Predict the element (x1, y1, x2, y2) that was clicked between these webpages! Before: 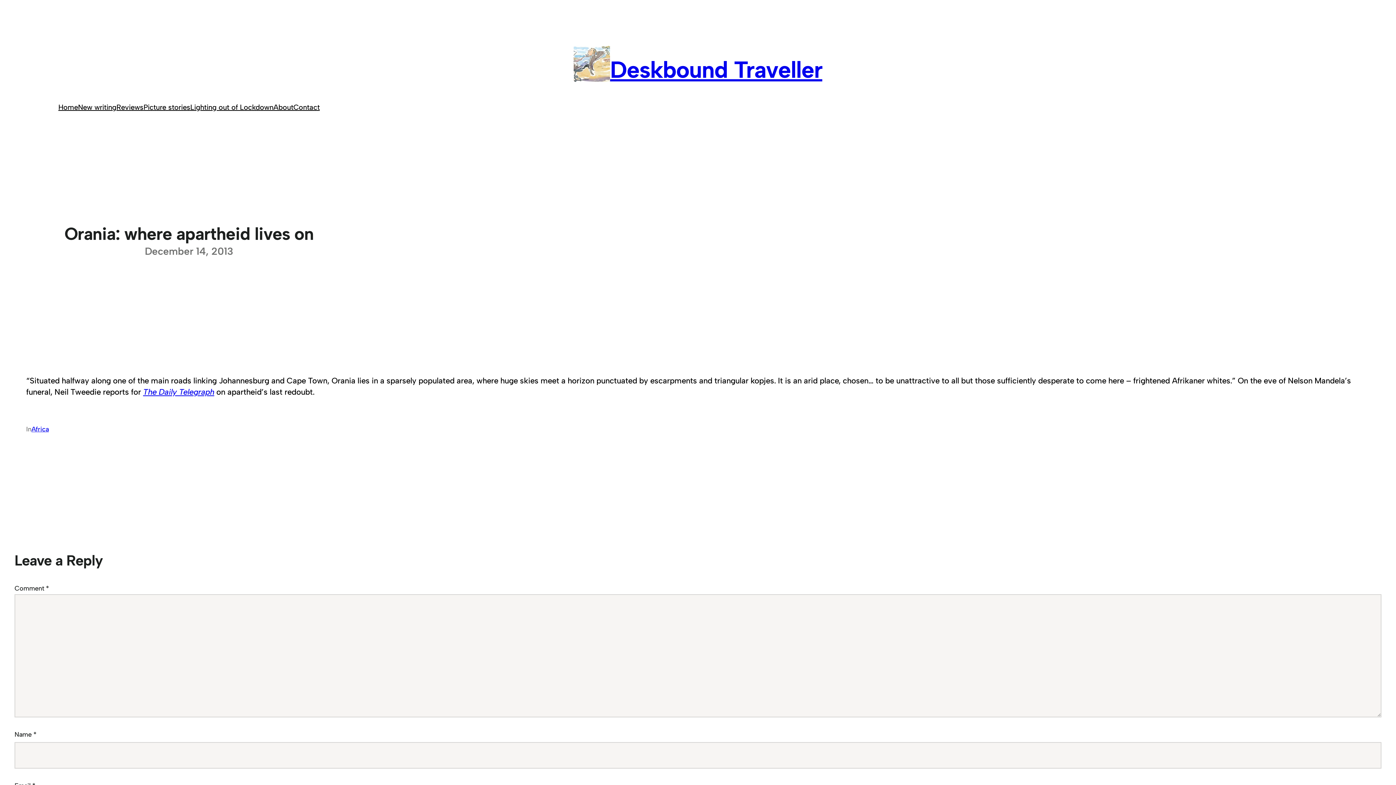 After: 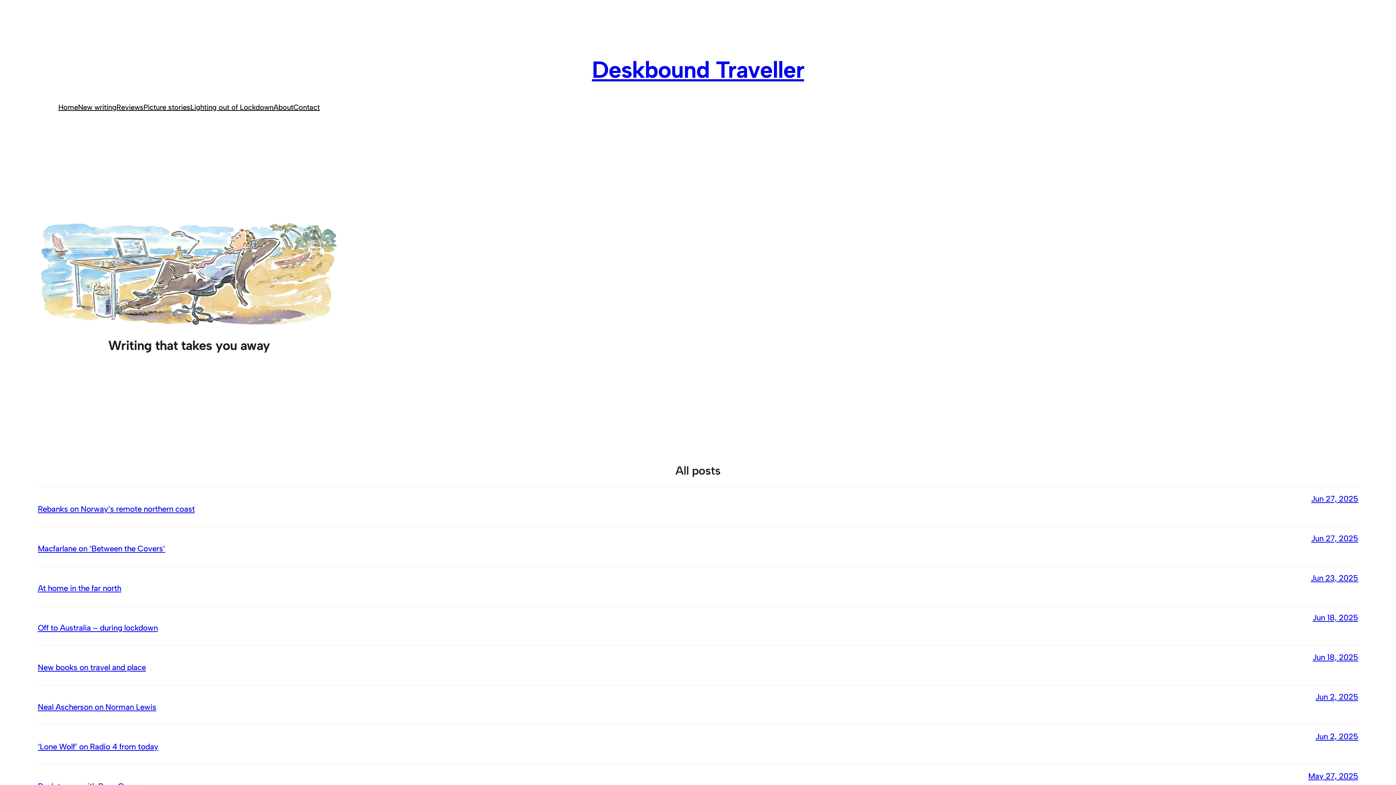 Action: bbox: (58, 101, 78, 113) label: Home